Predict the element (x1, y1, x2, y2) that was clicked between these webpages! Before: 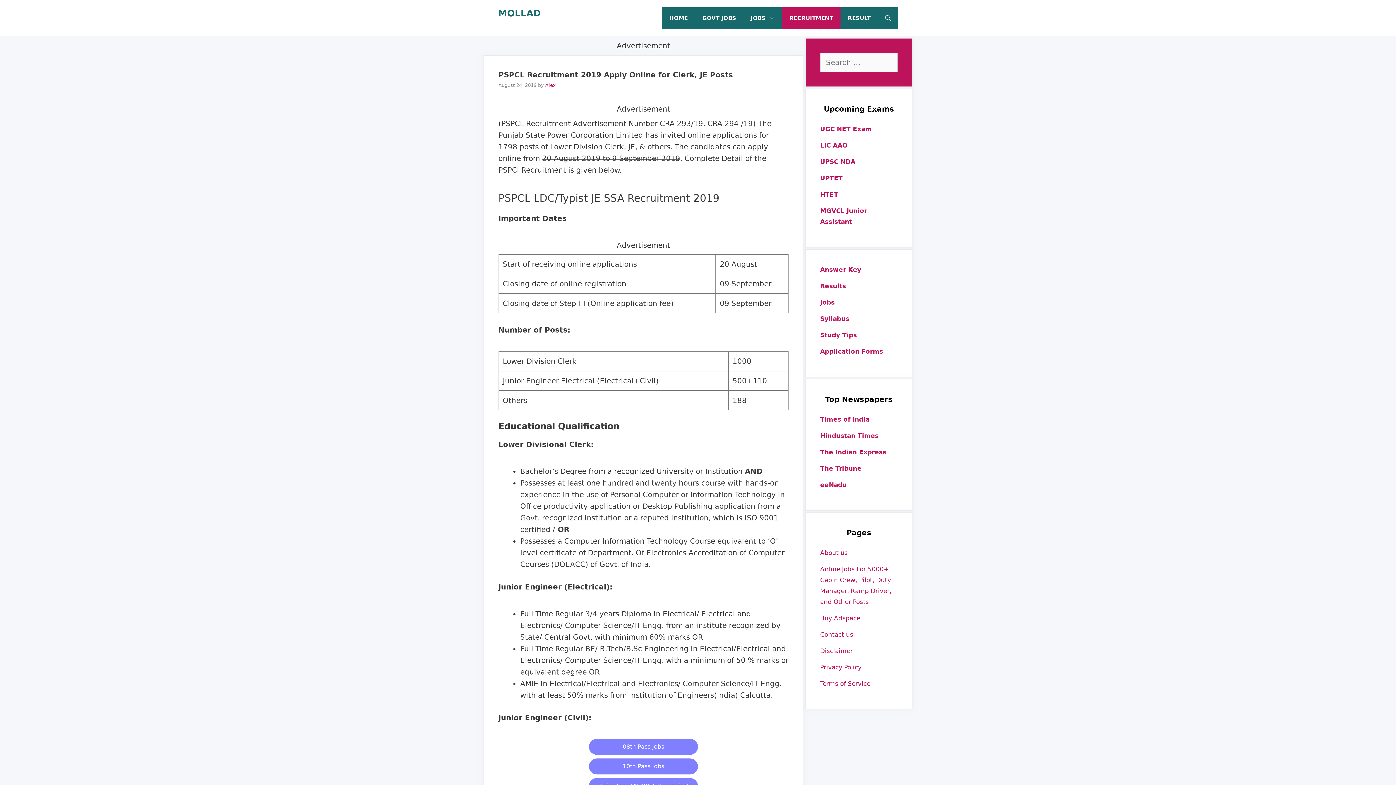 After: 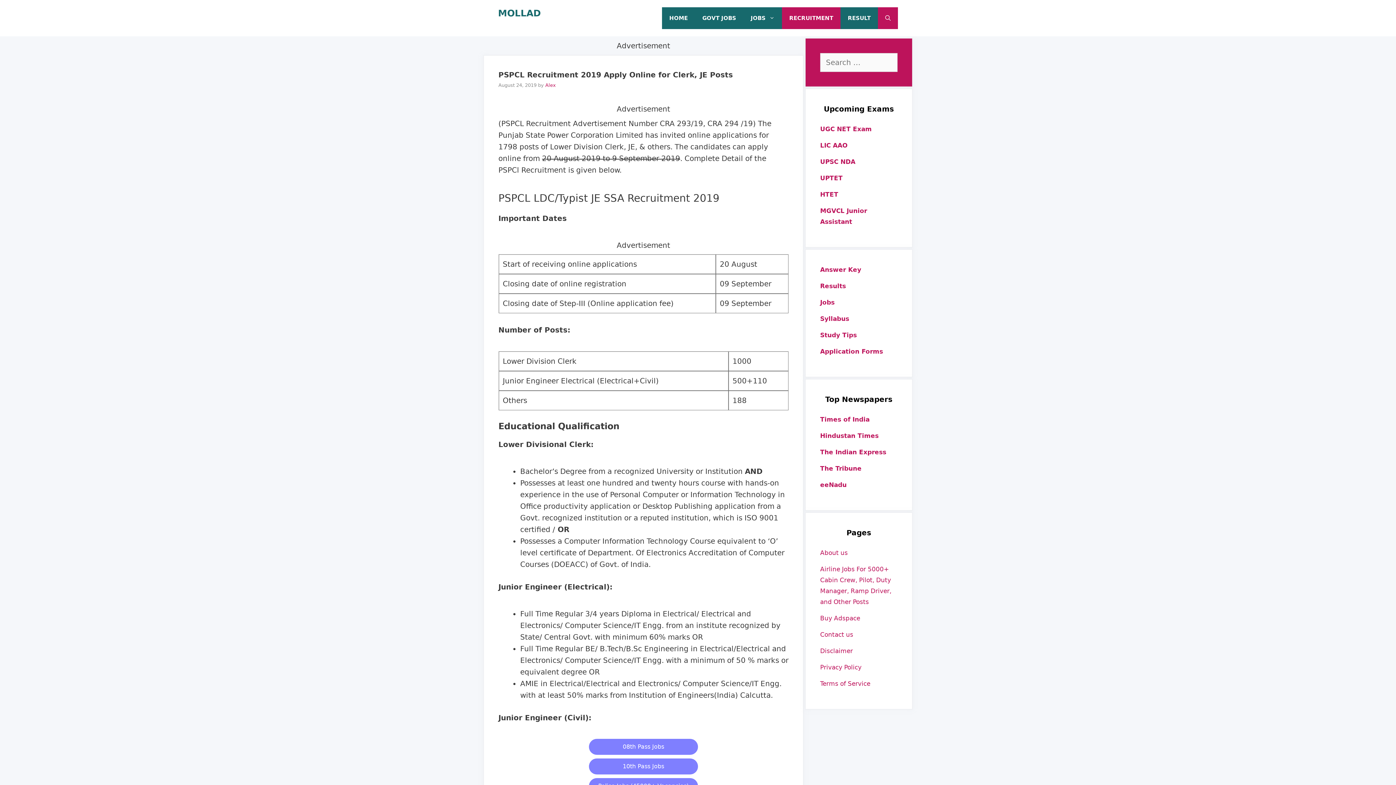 Action: label: Open Search Bar bbox: (878, 7, 898, 29)